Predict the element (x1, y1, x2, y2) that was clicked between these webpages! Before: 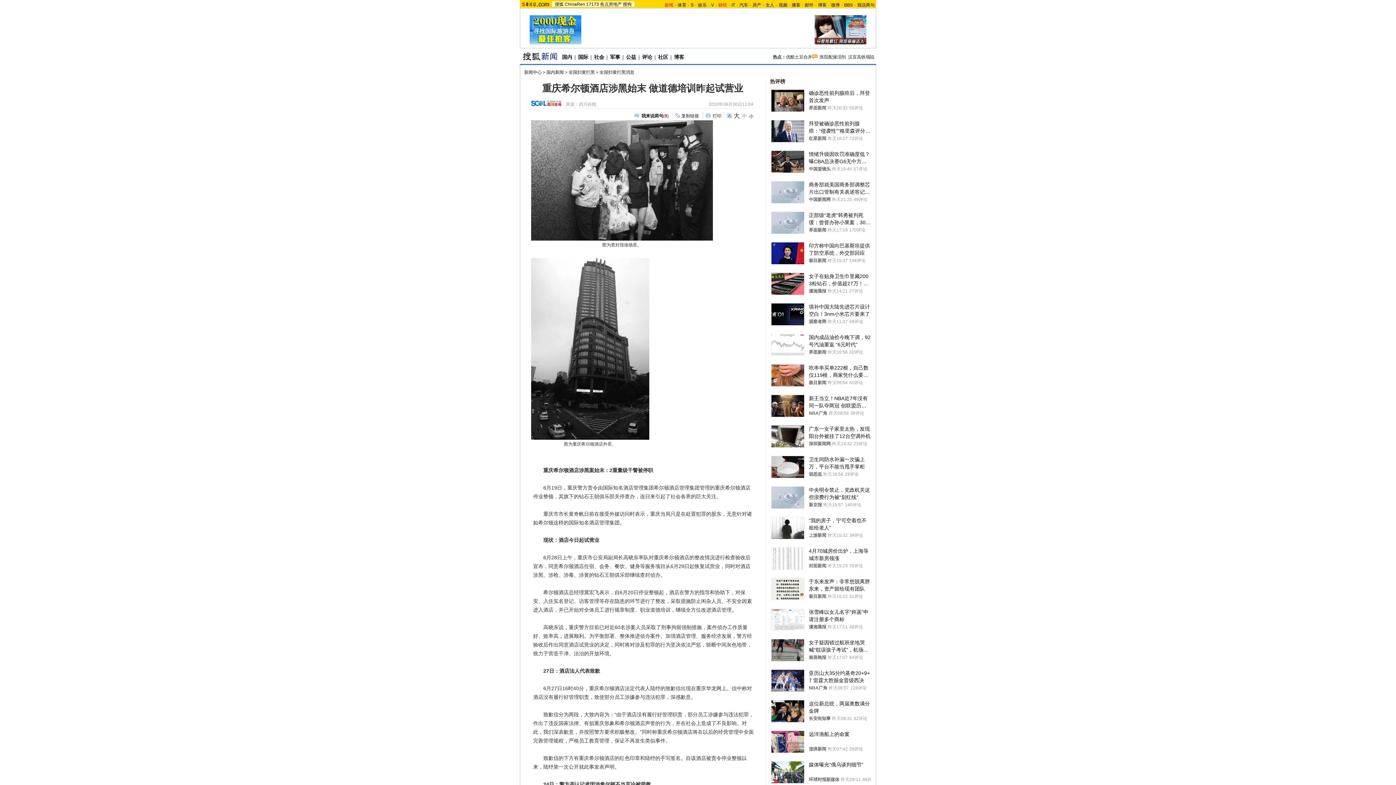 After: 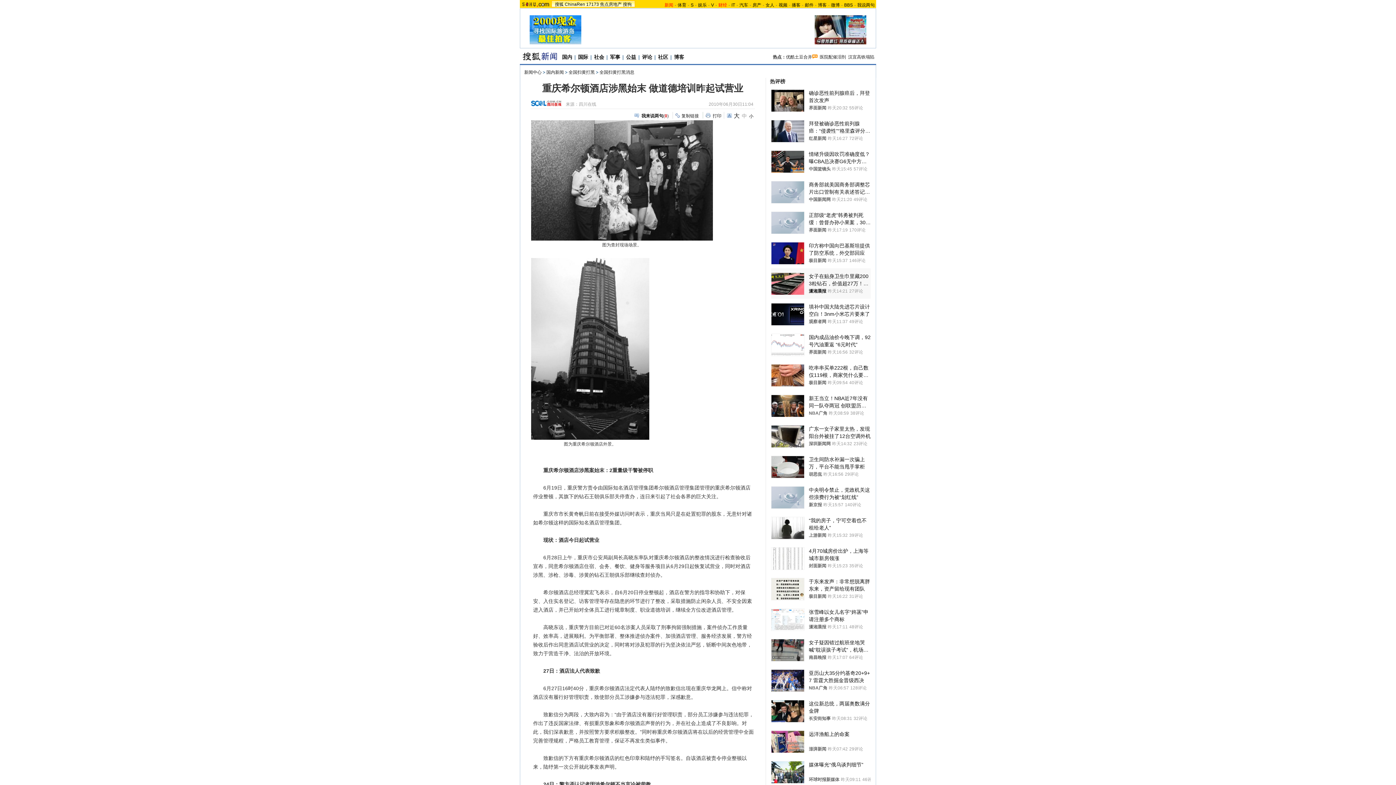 Action: label: 潇湘晨报 bbox: (809, 287, 826, 294)